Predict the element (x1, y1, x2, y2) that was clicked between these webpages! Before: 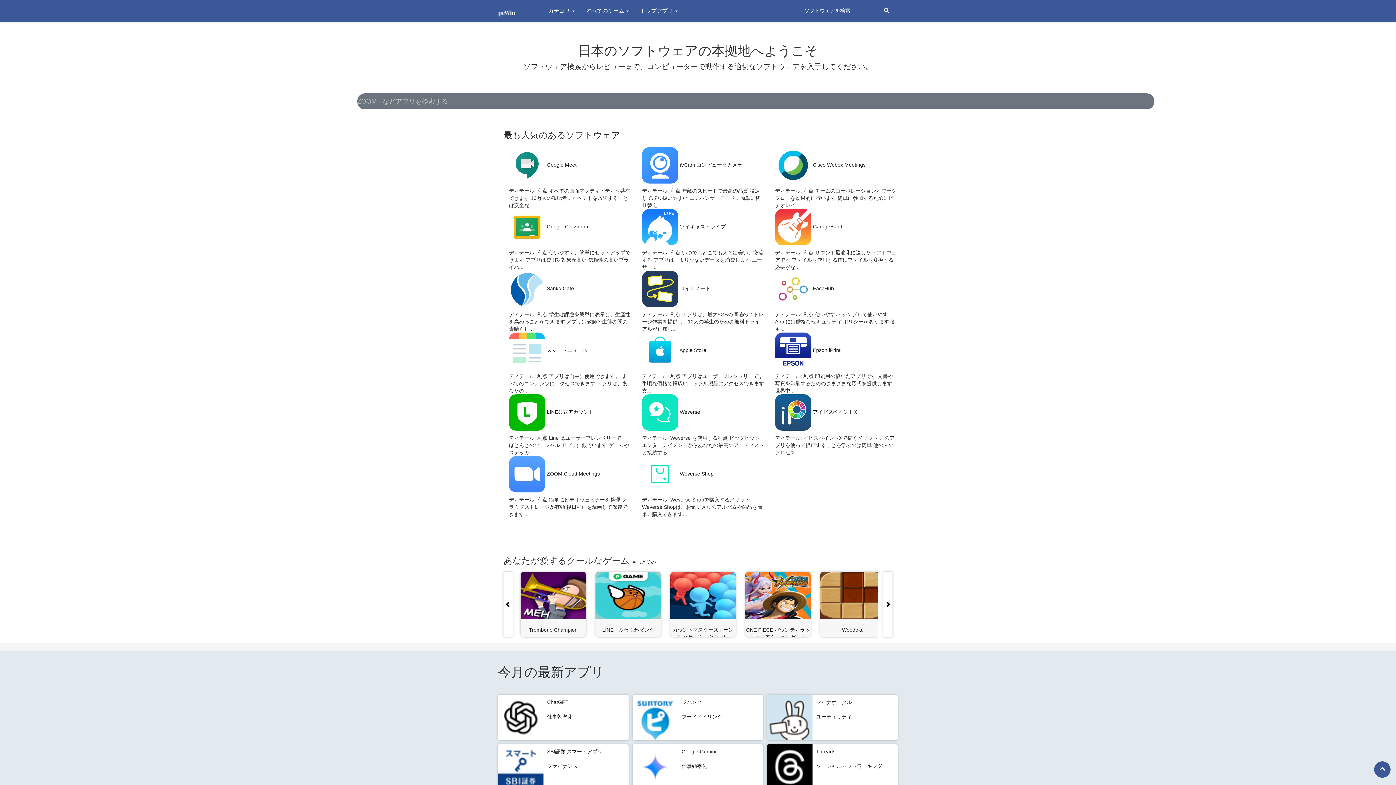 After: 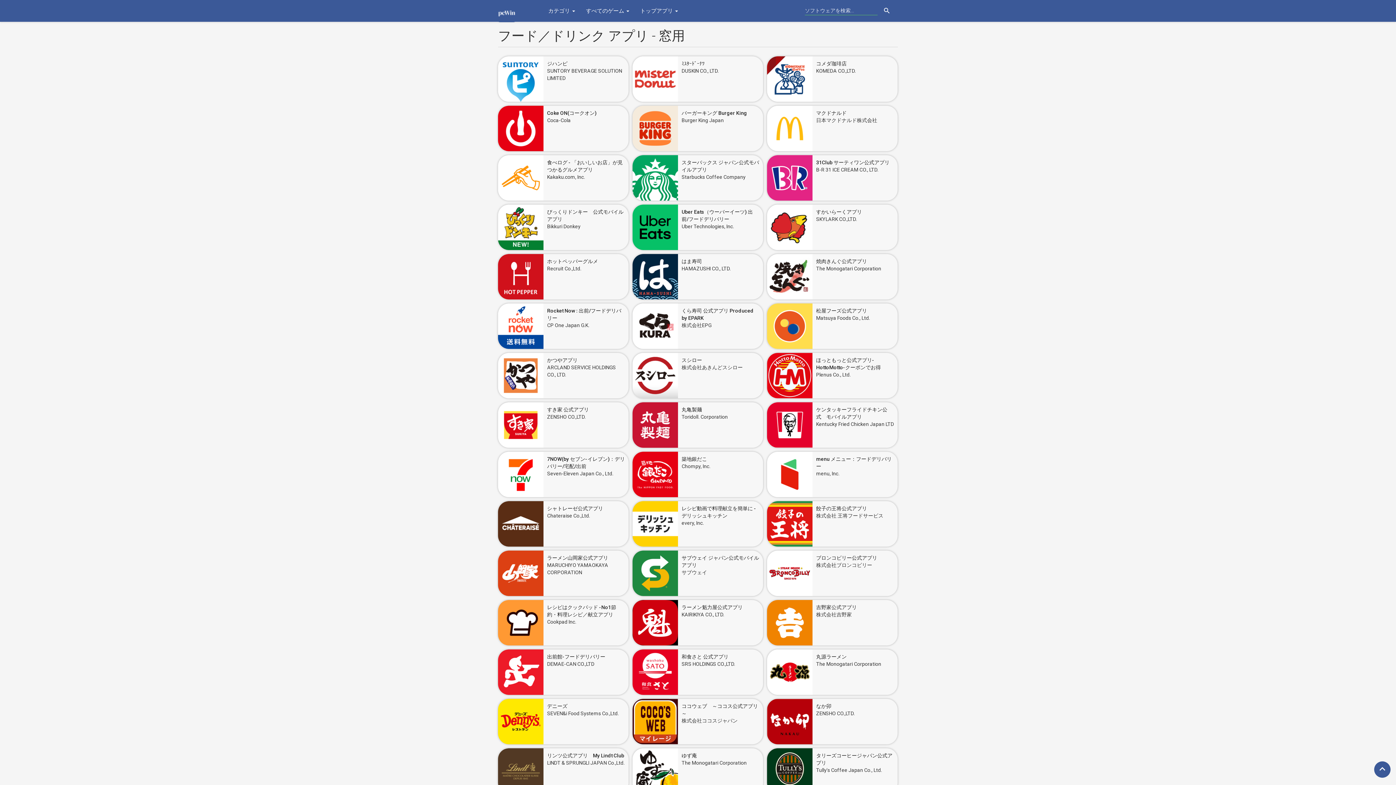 Action: bbox: (681, 714, 722, 720) label: フード／ドリンク